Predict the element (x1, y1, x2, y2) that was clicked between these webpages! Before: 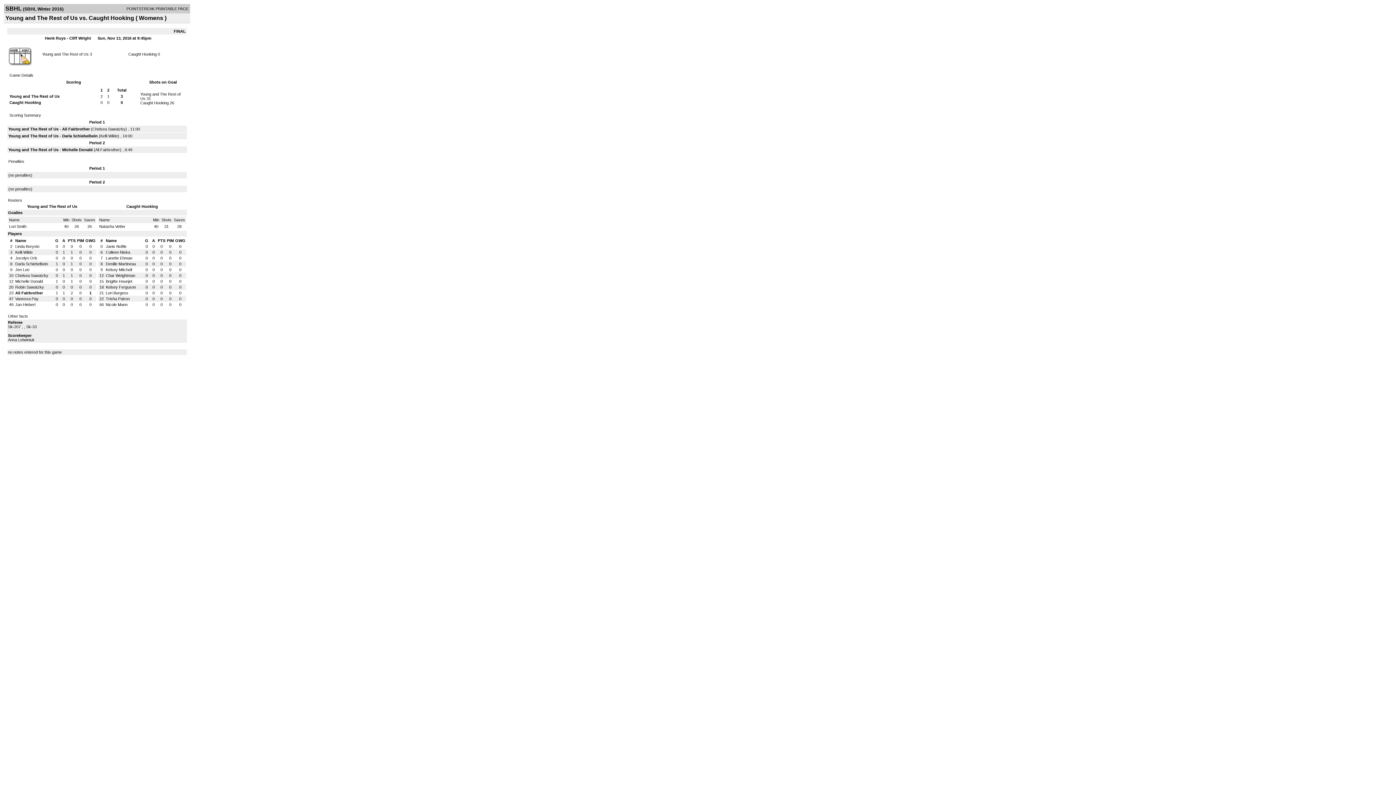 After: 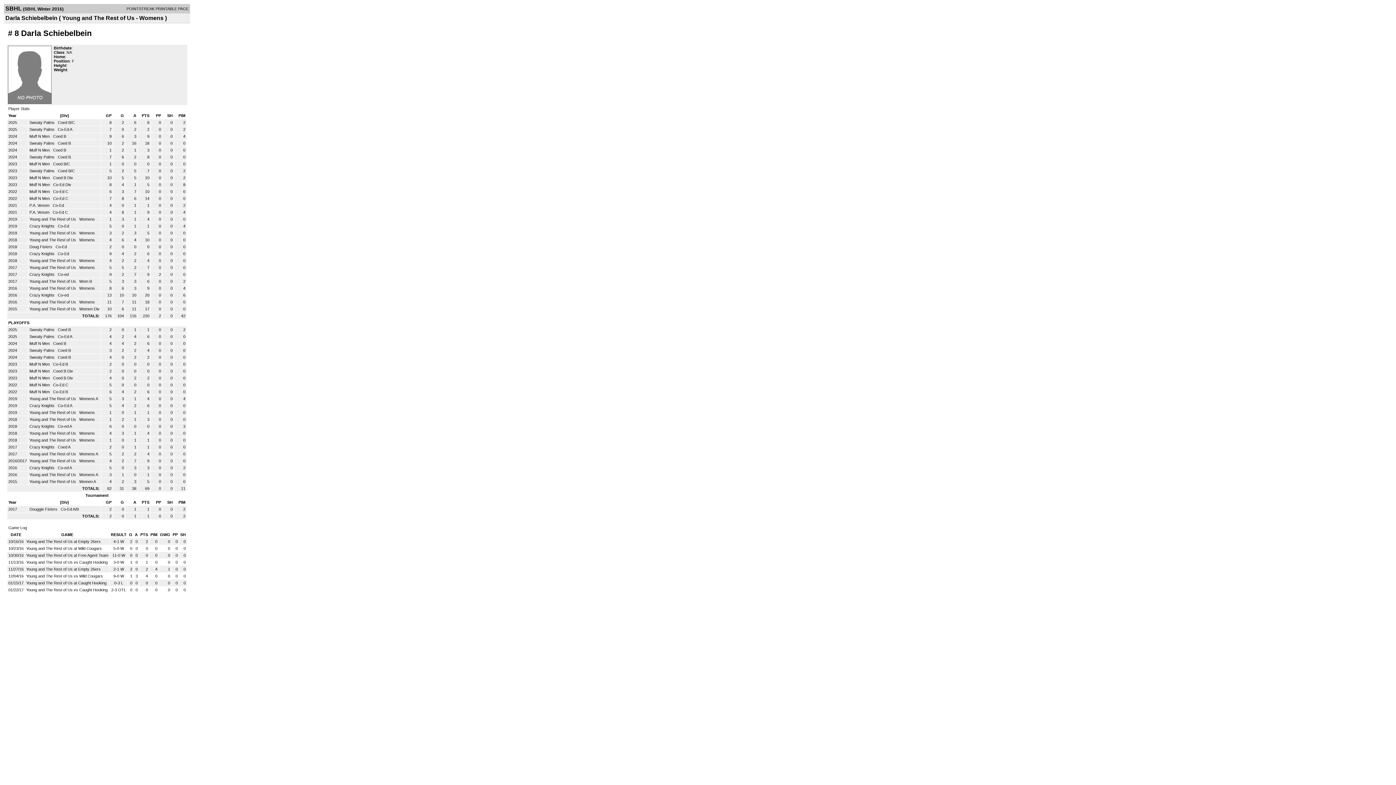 Action: bbox: (15, 261, 48, 266) label: Darla Schiebelbein